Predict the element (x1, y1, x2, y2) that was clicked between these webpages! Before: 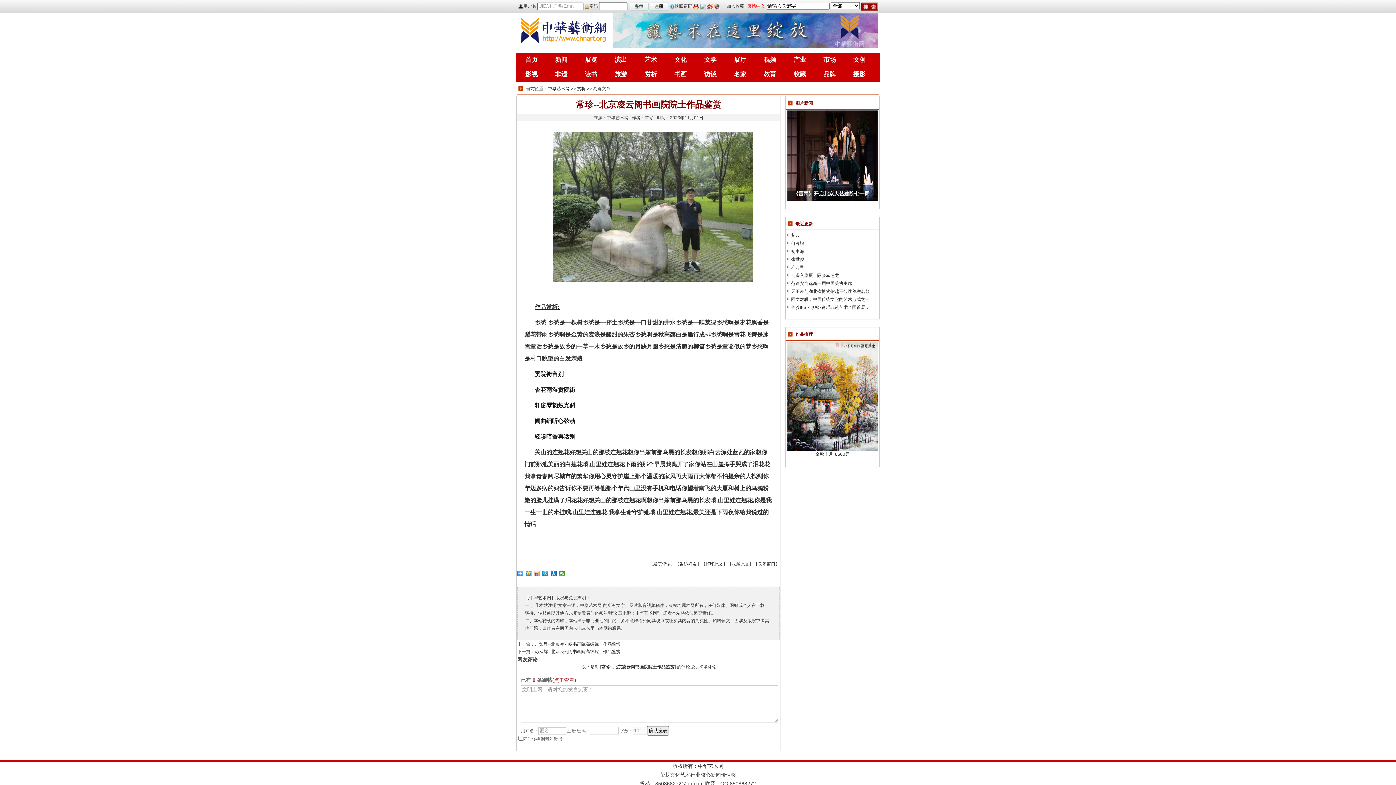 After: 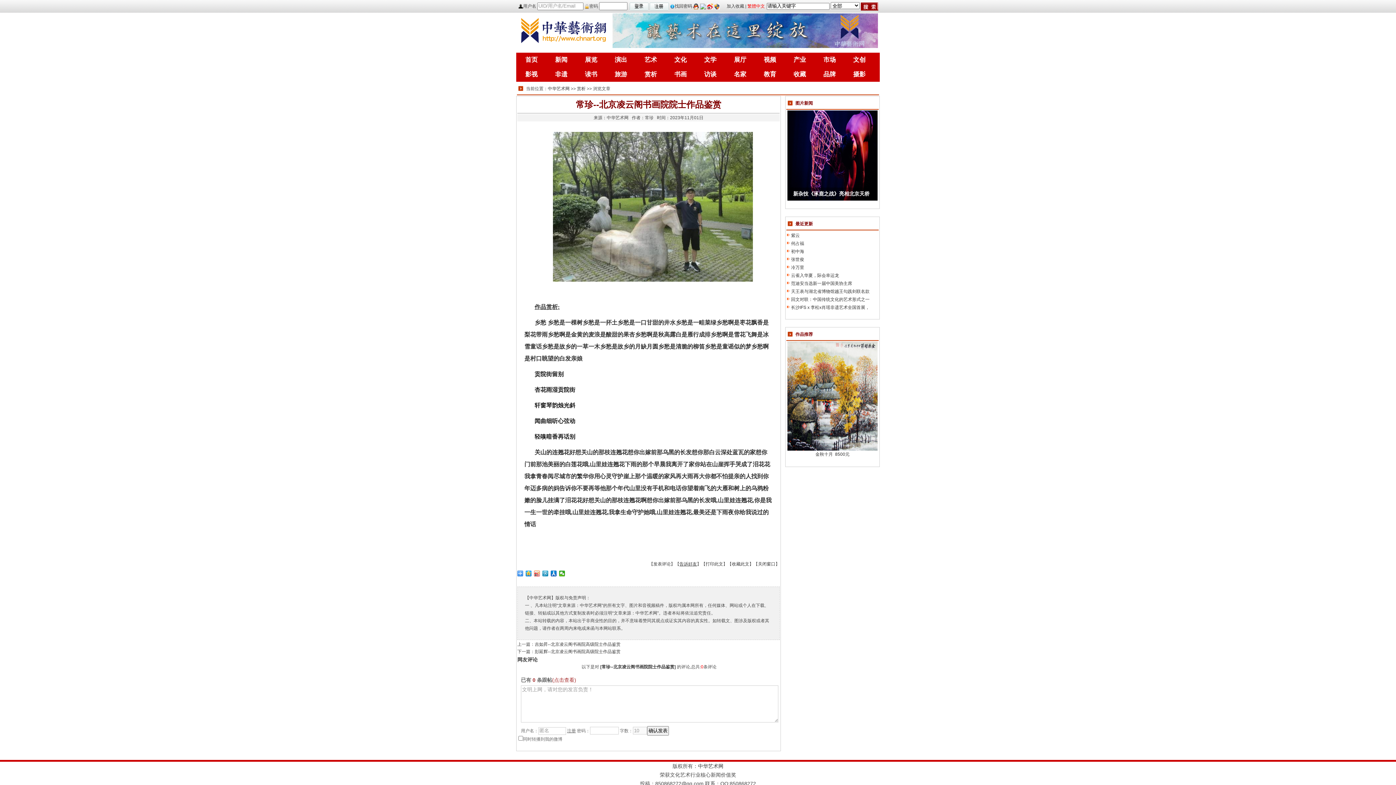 Action: bbox: (679, 561, 697, 566) label: 告诉好友